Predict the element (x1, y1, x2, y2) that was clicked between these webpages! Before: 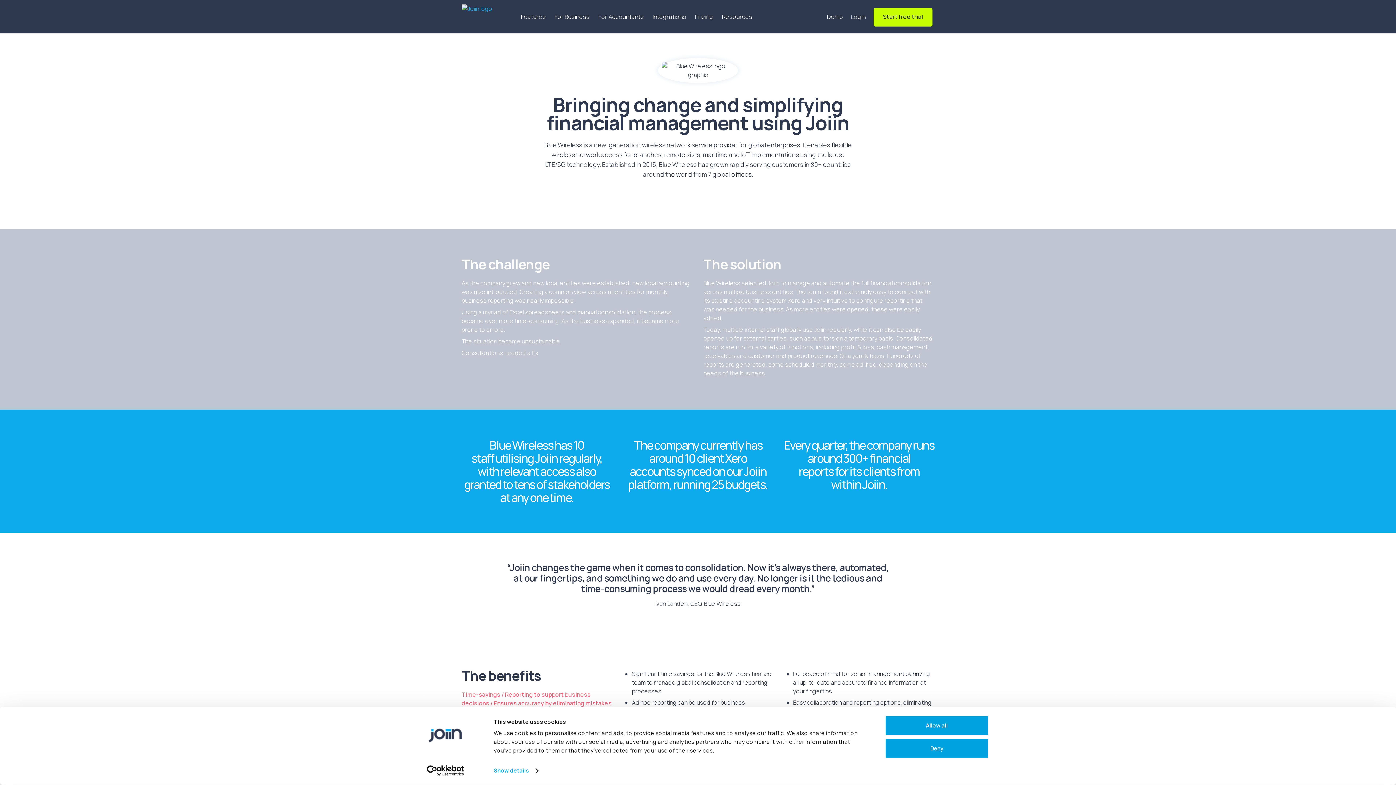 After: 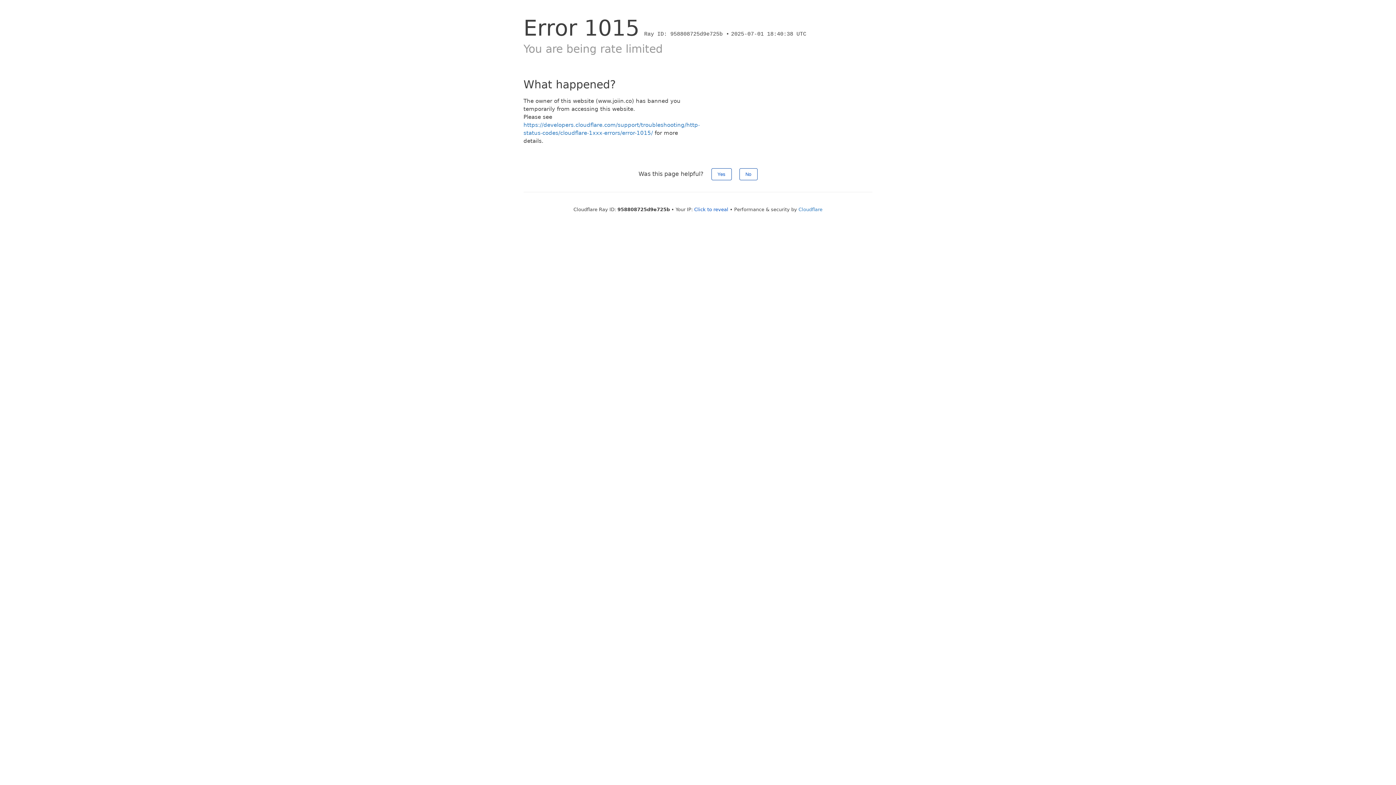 Action: bbox: (692, 0, 715, 33) label: Pricing